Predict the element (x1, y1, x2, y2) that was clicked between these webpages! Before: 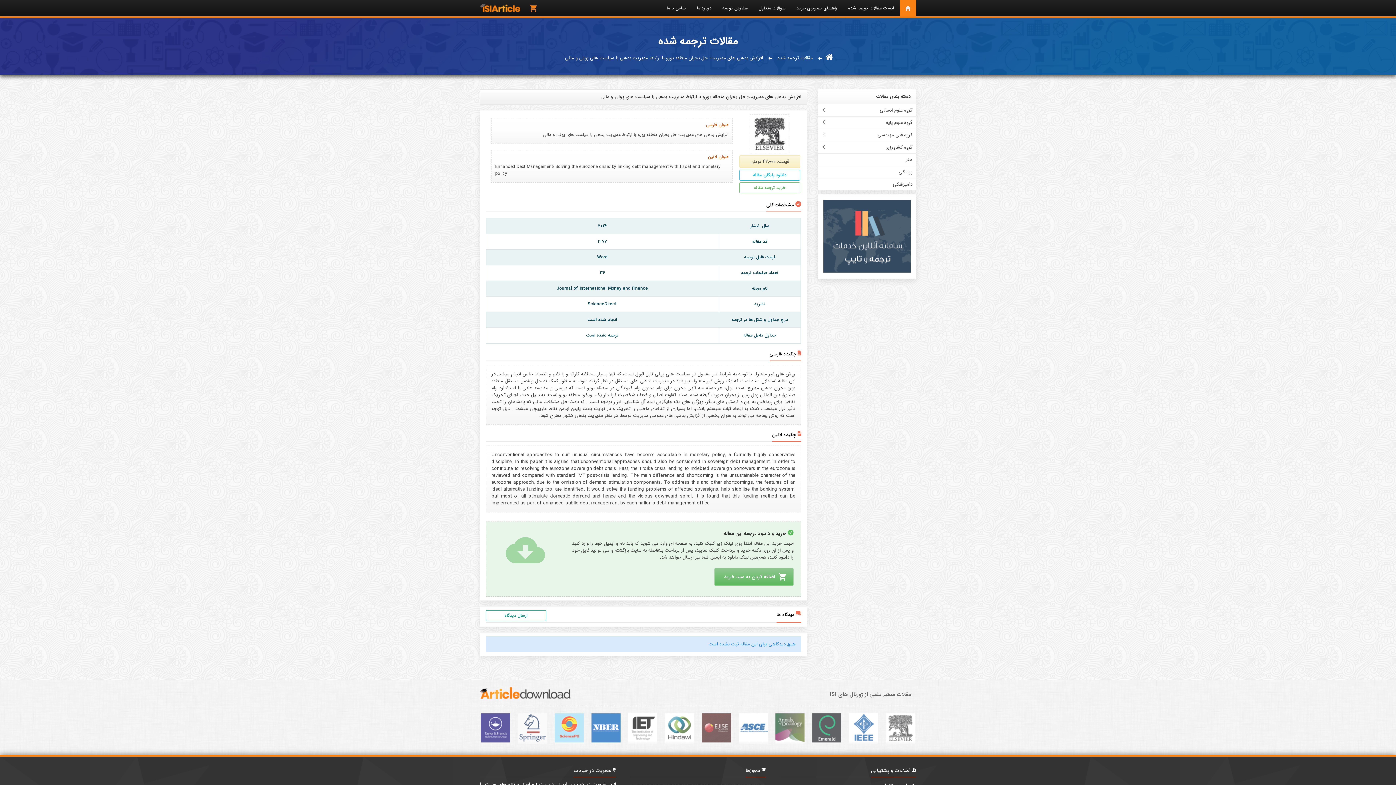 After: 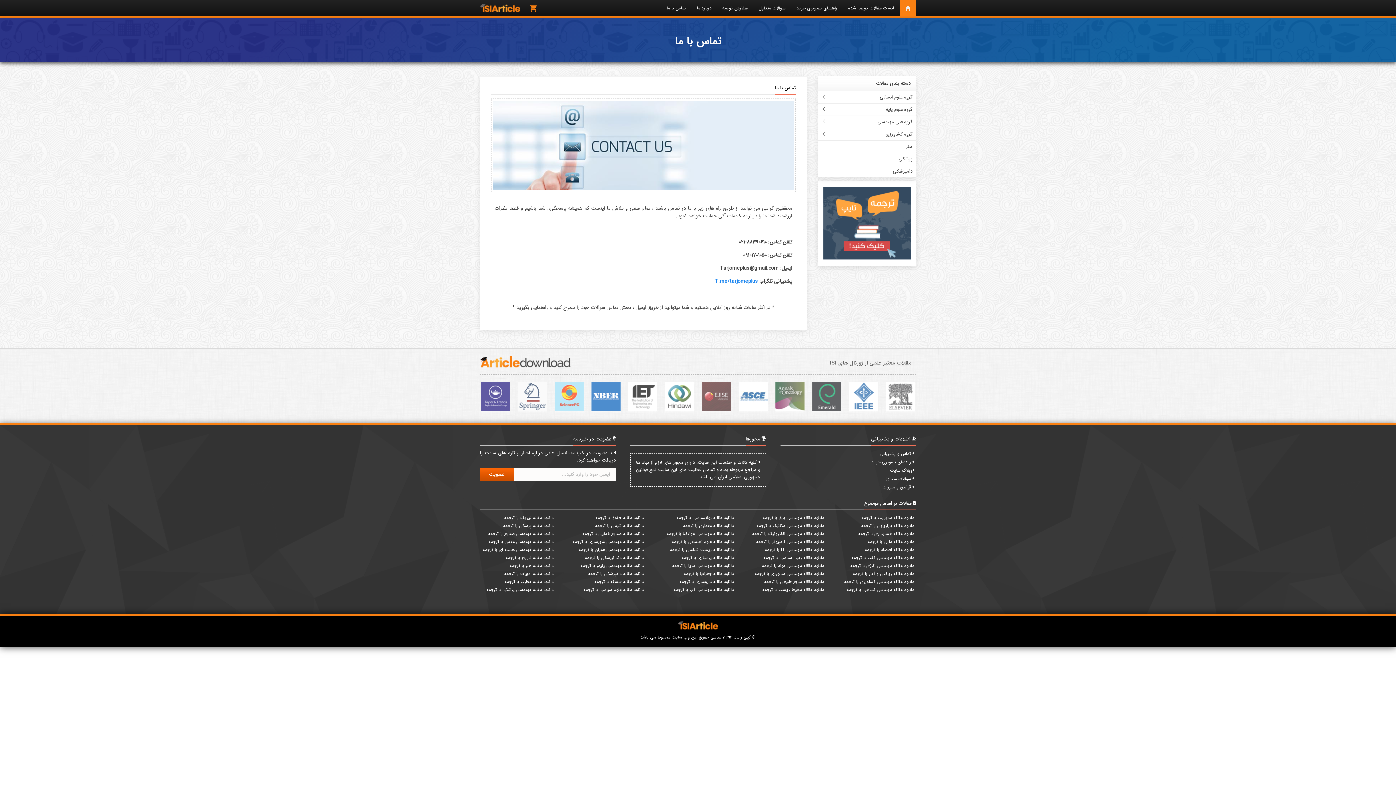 Action: label: تماس با ما bbox: (661, 0, 691, 16)